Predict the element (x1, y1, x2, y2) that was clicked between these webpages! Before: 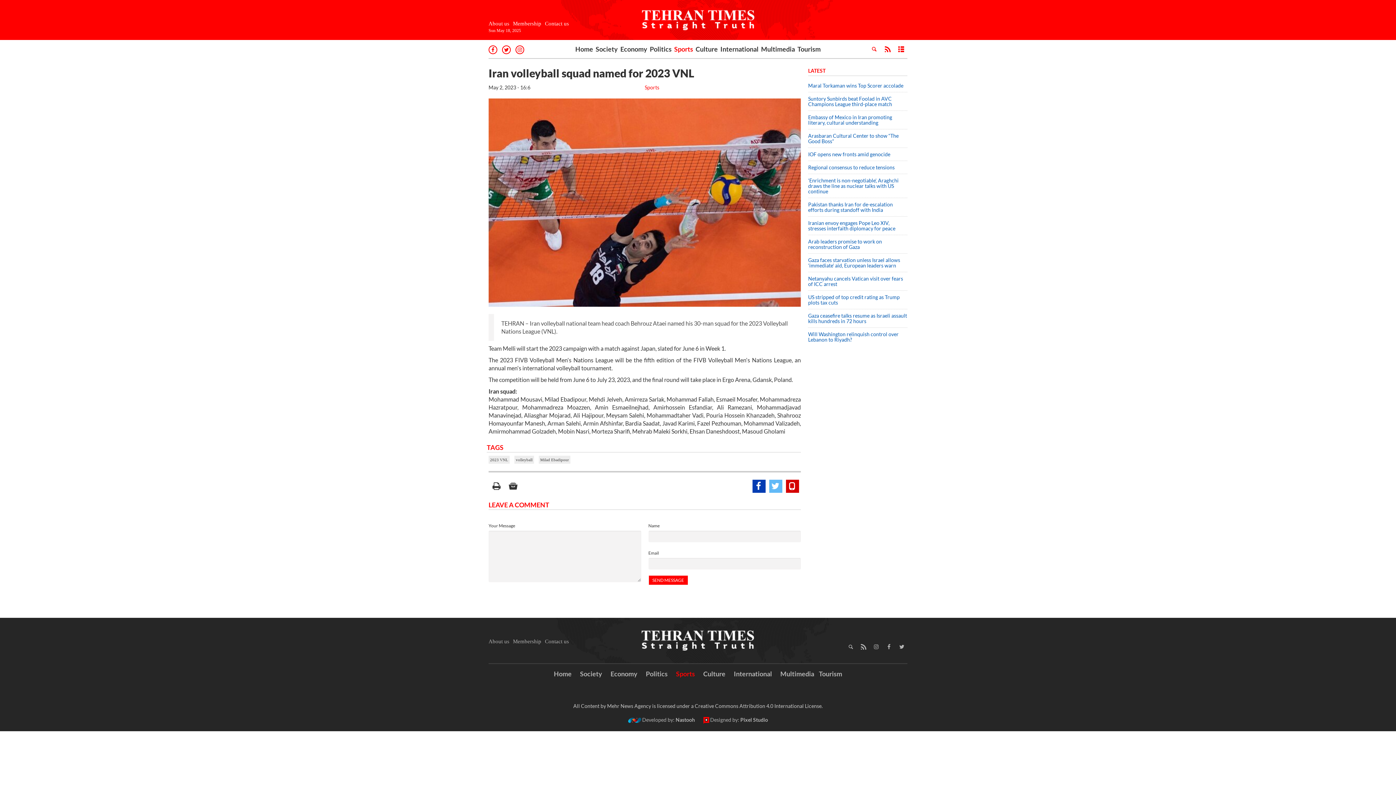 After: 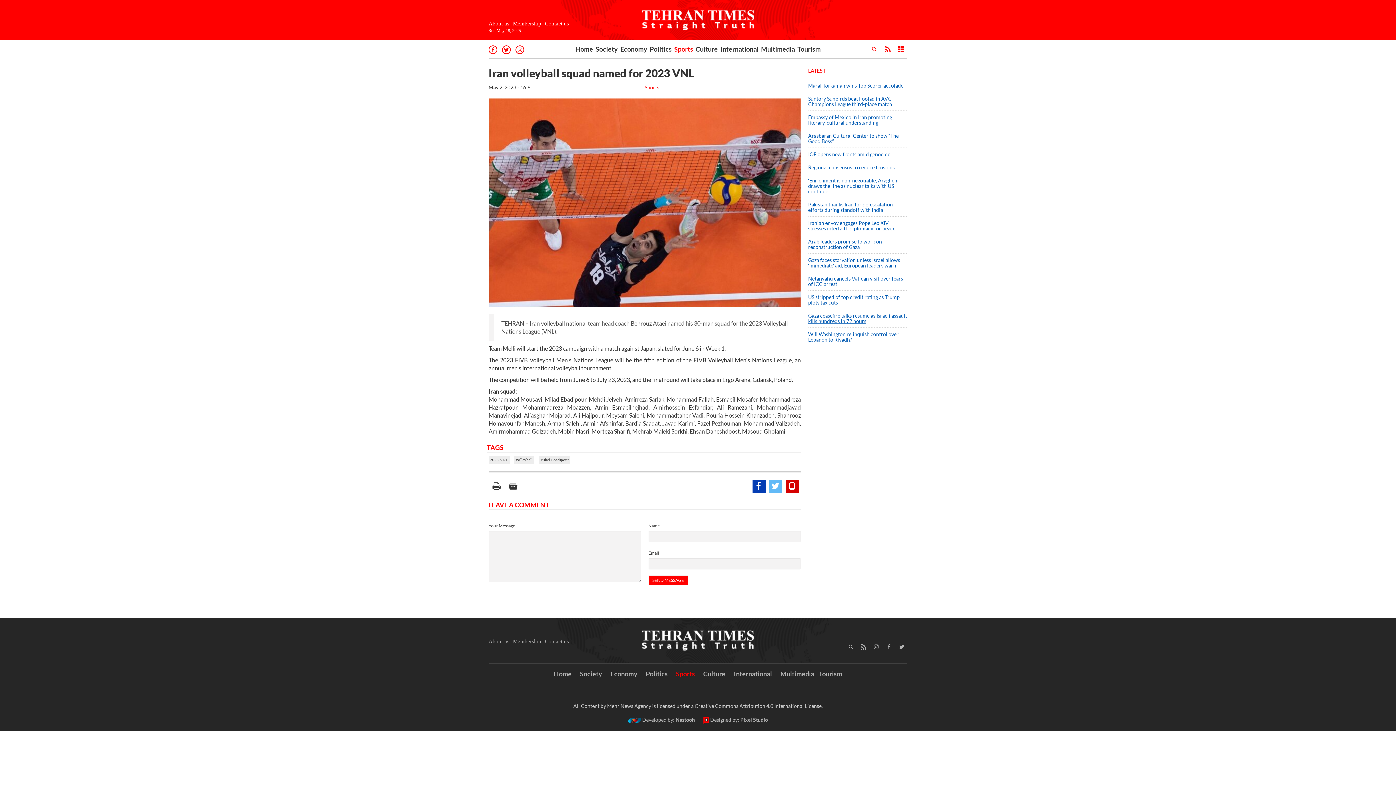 Action: label: Gaza ceasefire talks resume as Israeli assault kills hundreds in 72 hours bbox: (808, 309, 907, 327)